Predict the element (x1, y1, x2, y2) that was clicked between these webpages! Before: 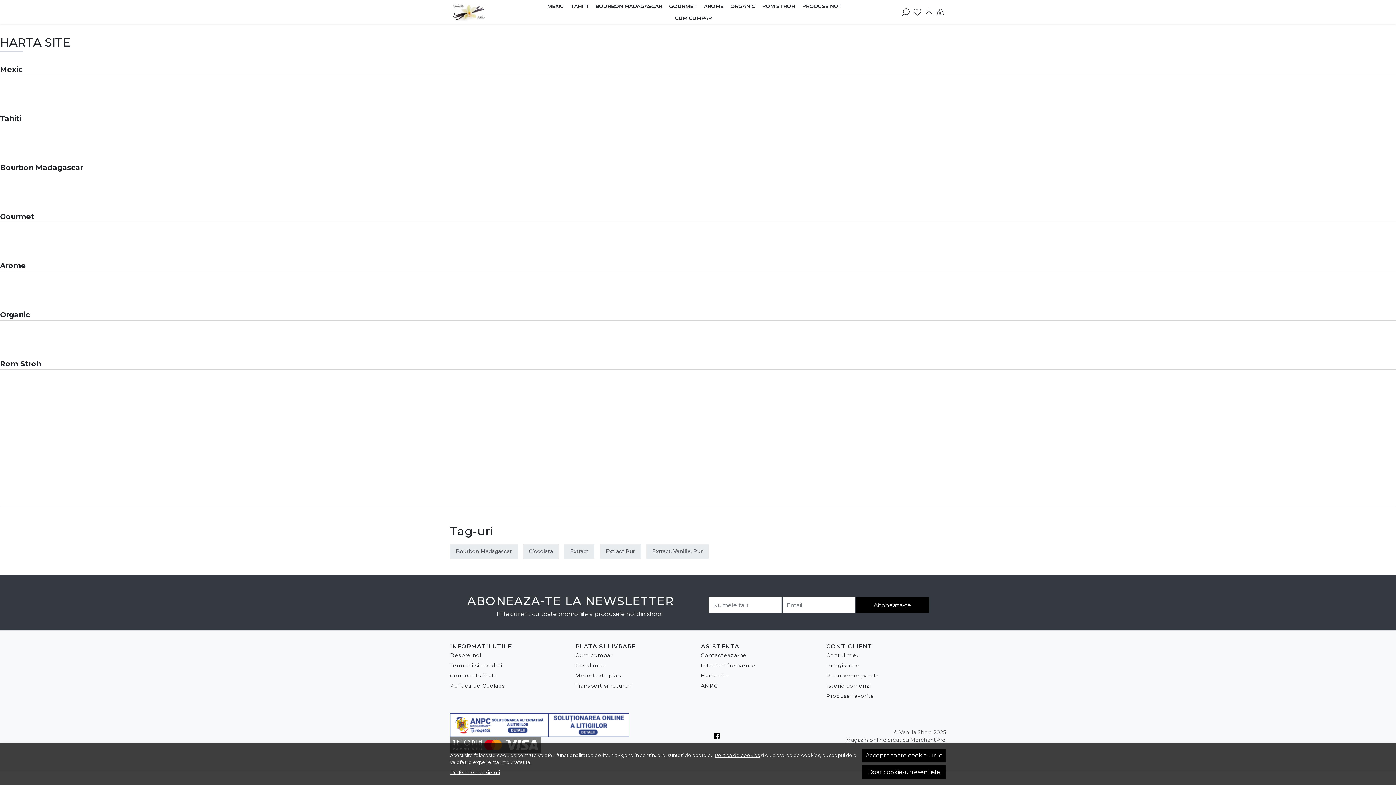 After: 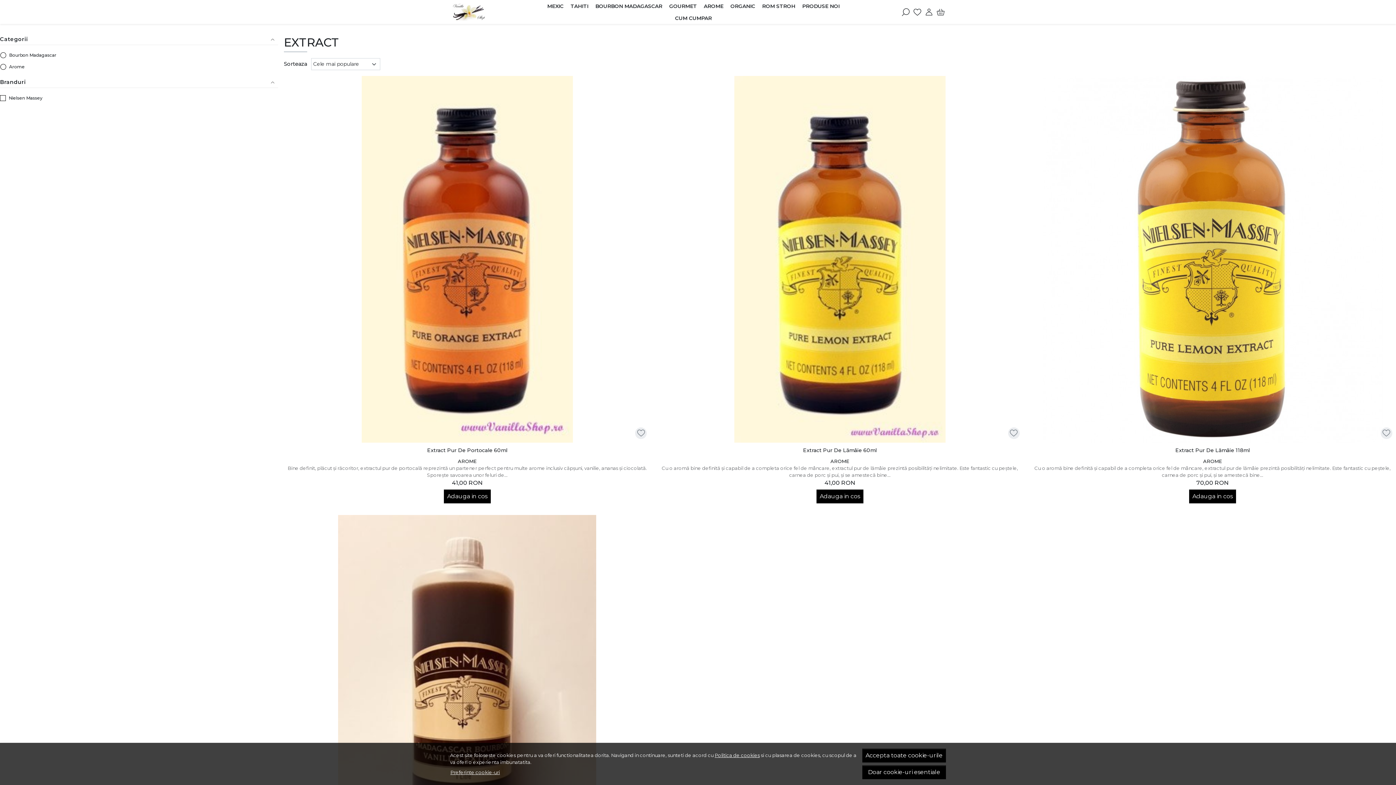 Action: bbox: (564, 544, 594, 559) label: Extract